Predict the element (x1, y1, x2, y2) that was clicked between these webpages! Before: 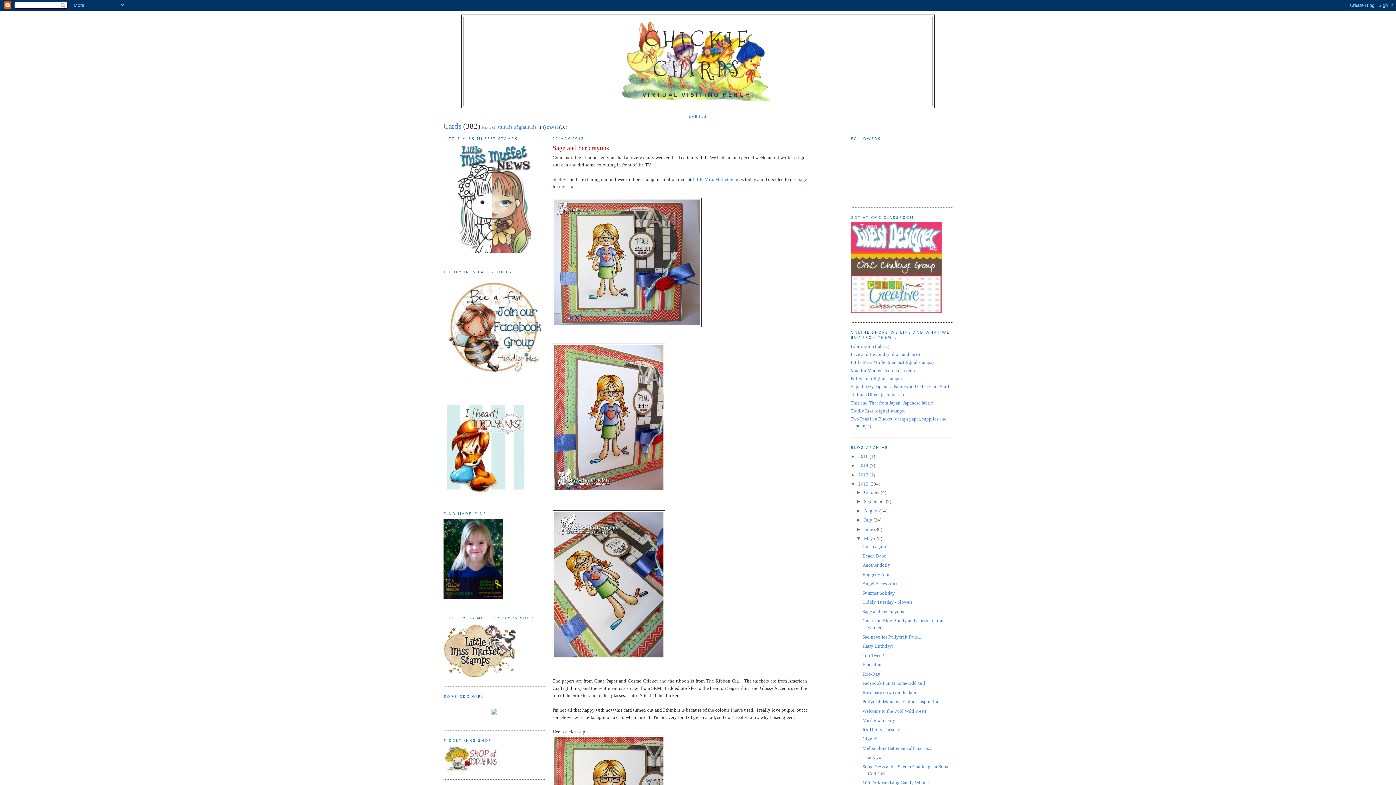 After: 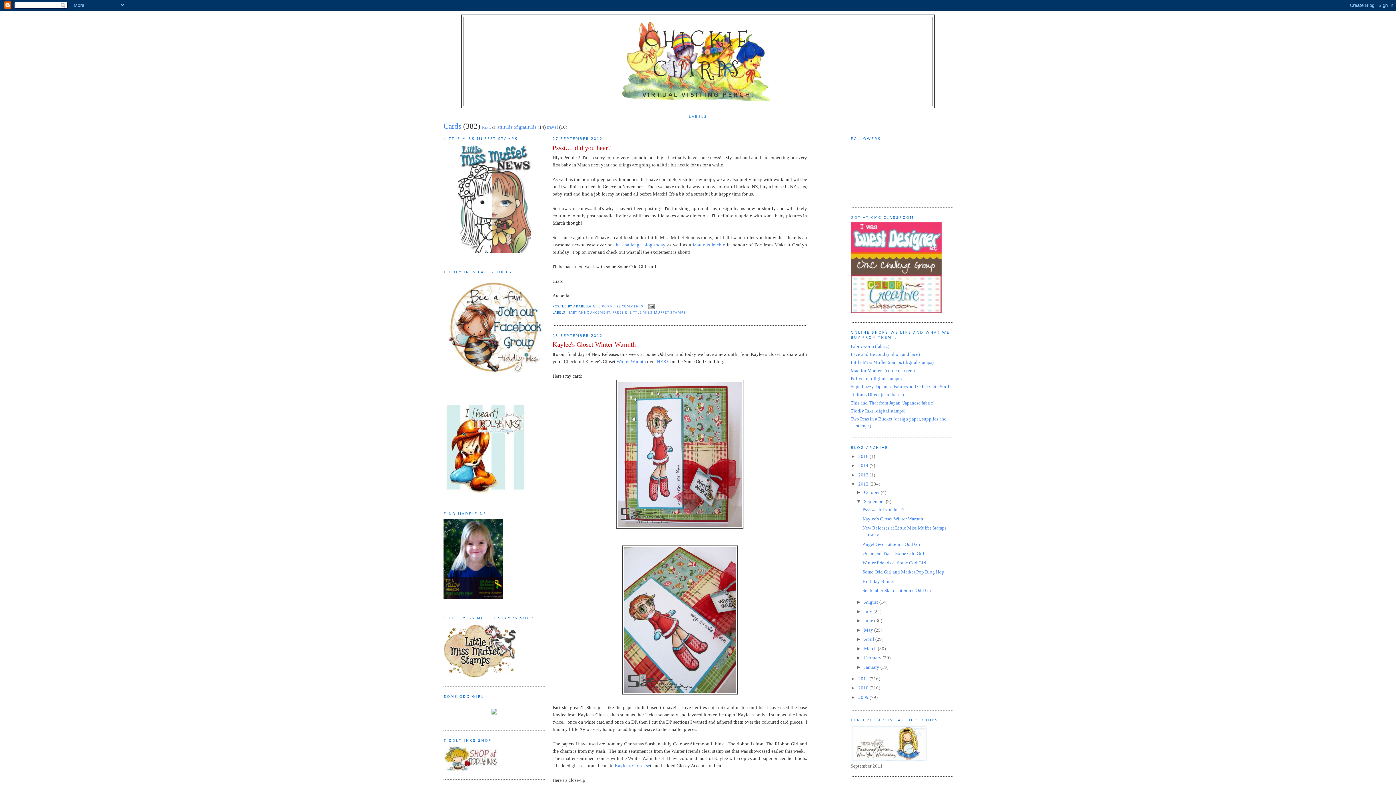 Action: bbox: (864, 498, 886, 504) label: September 